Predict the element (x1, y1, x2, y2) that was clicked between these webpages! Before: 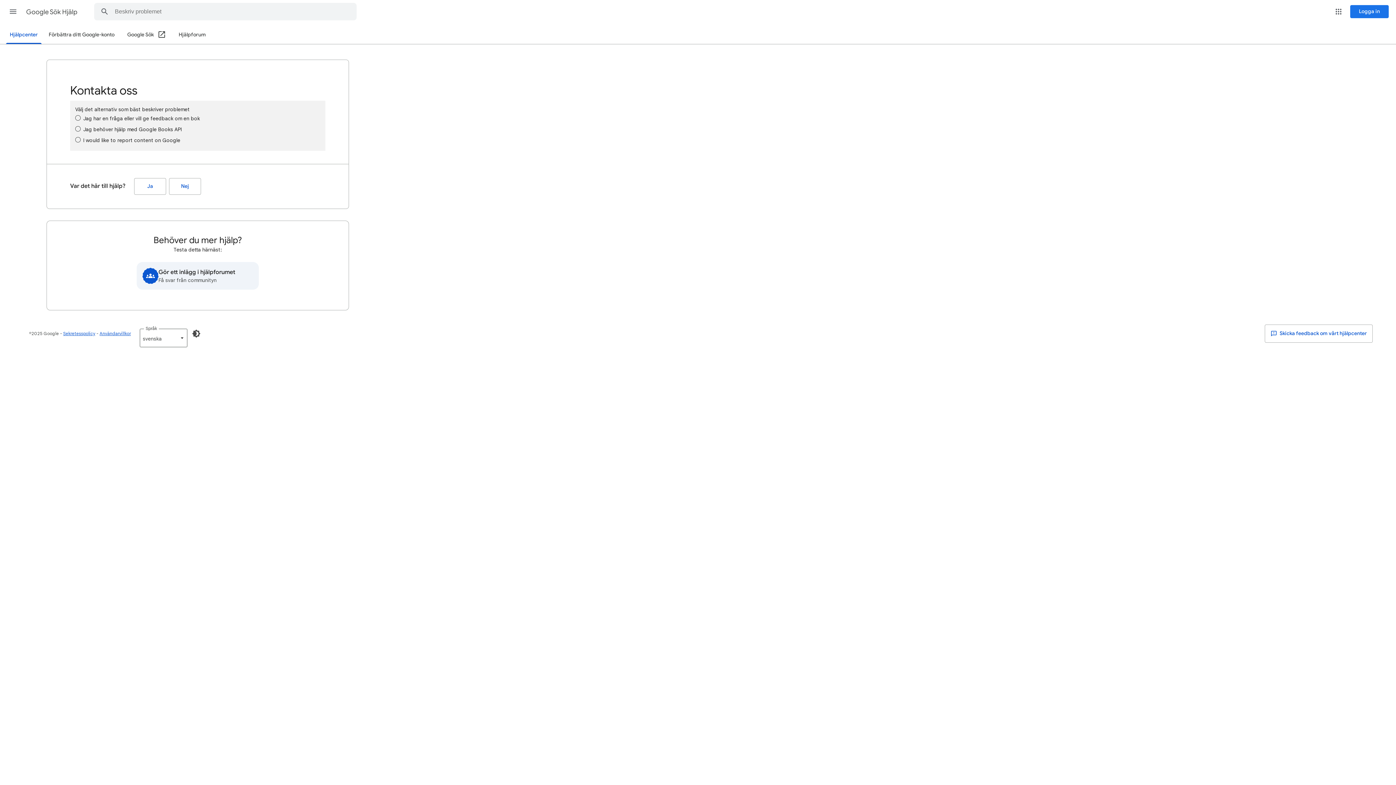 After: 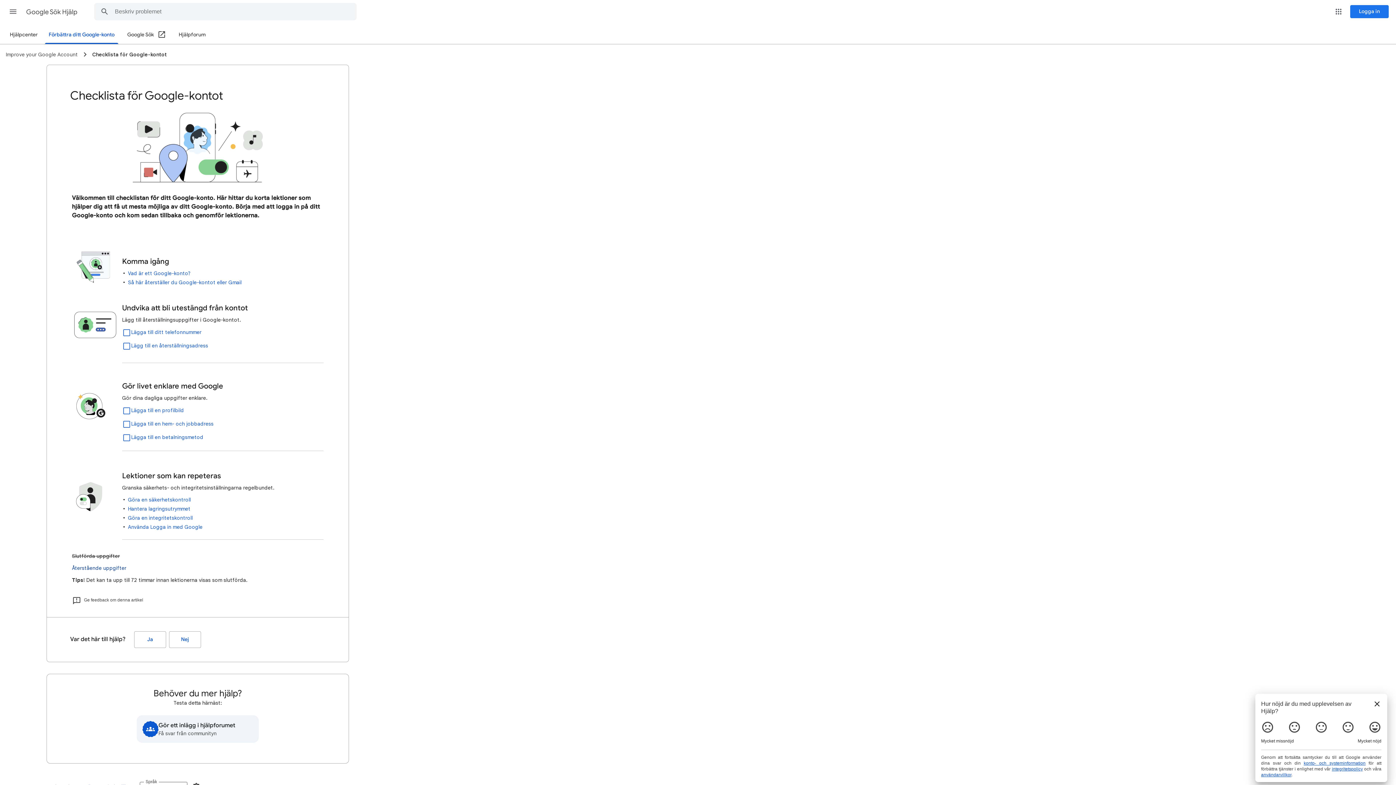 Action: bbox: (44, 26, 118, 43) label: Förbättra ditt Google-konto